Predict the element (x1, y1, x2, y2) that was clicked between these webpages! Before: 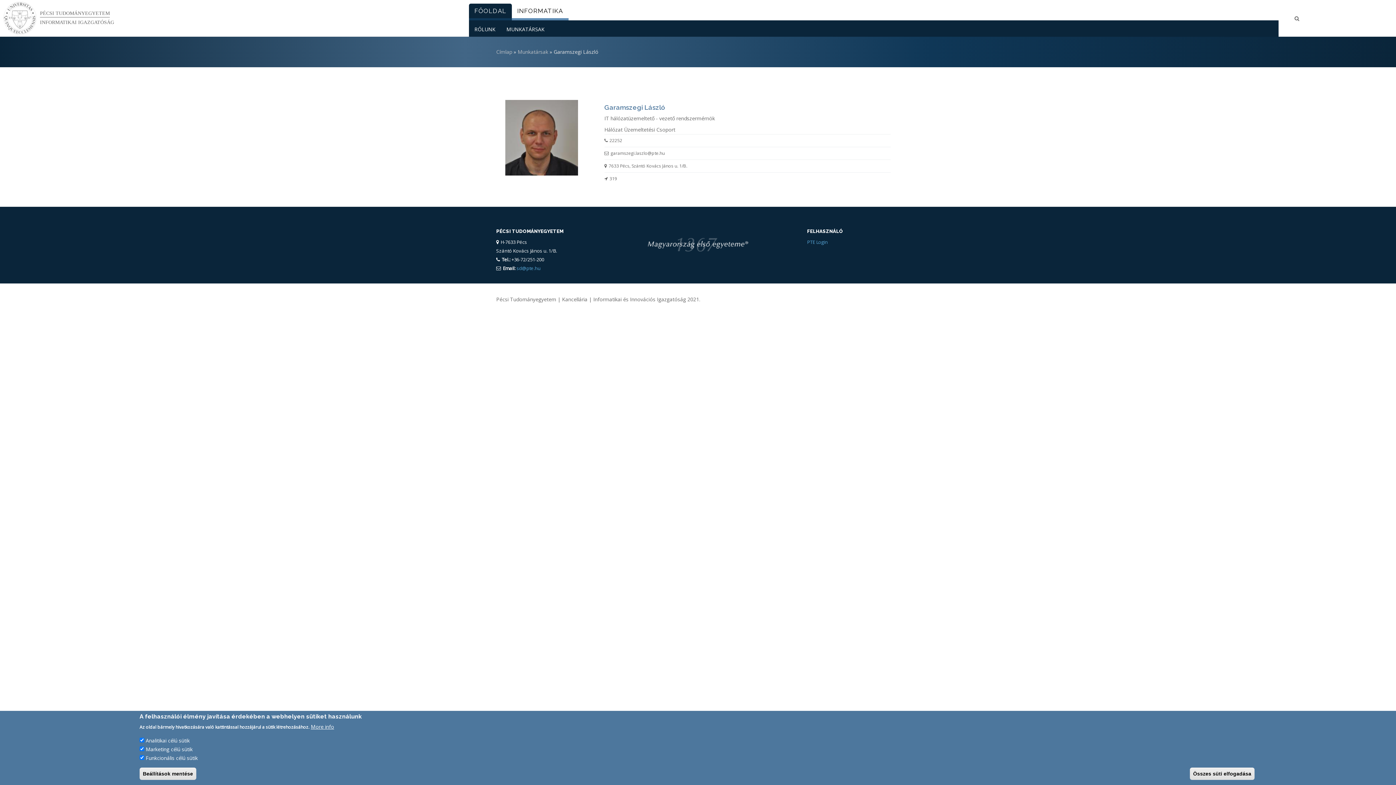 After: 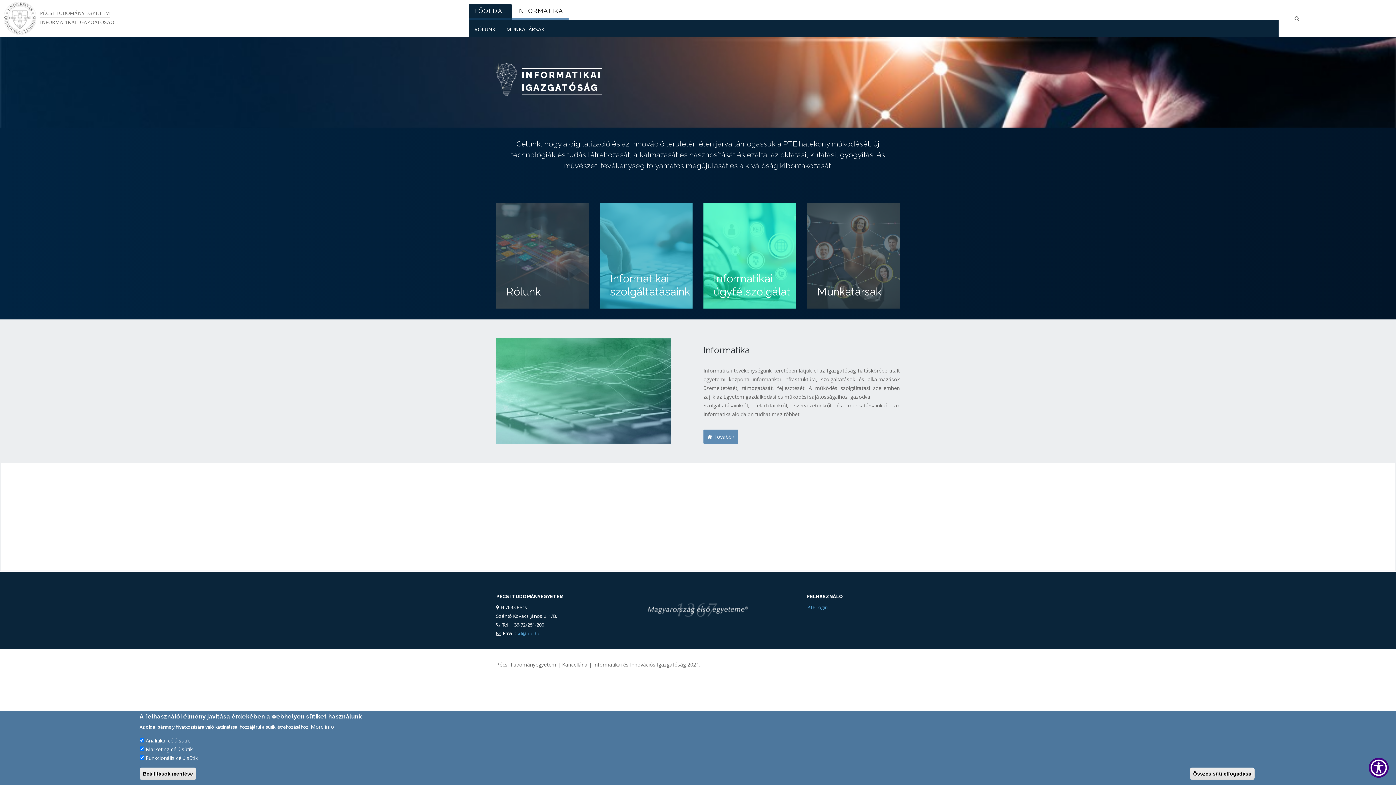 Action: bbox: (496, 48, 512, 55) label: Címlap